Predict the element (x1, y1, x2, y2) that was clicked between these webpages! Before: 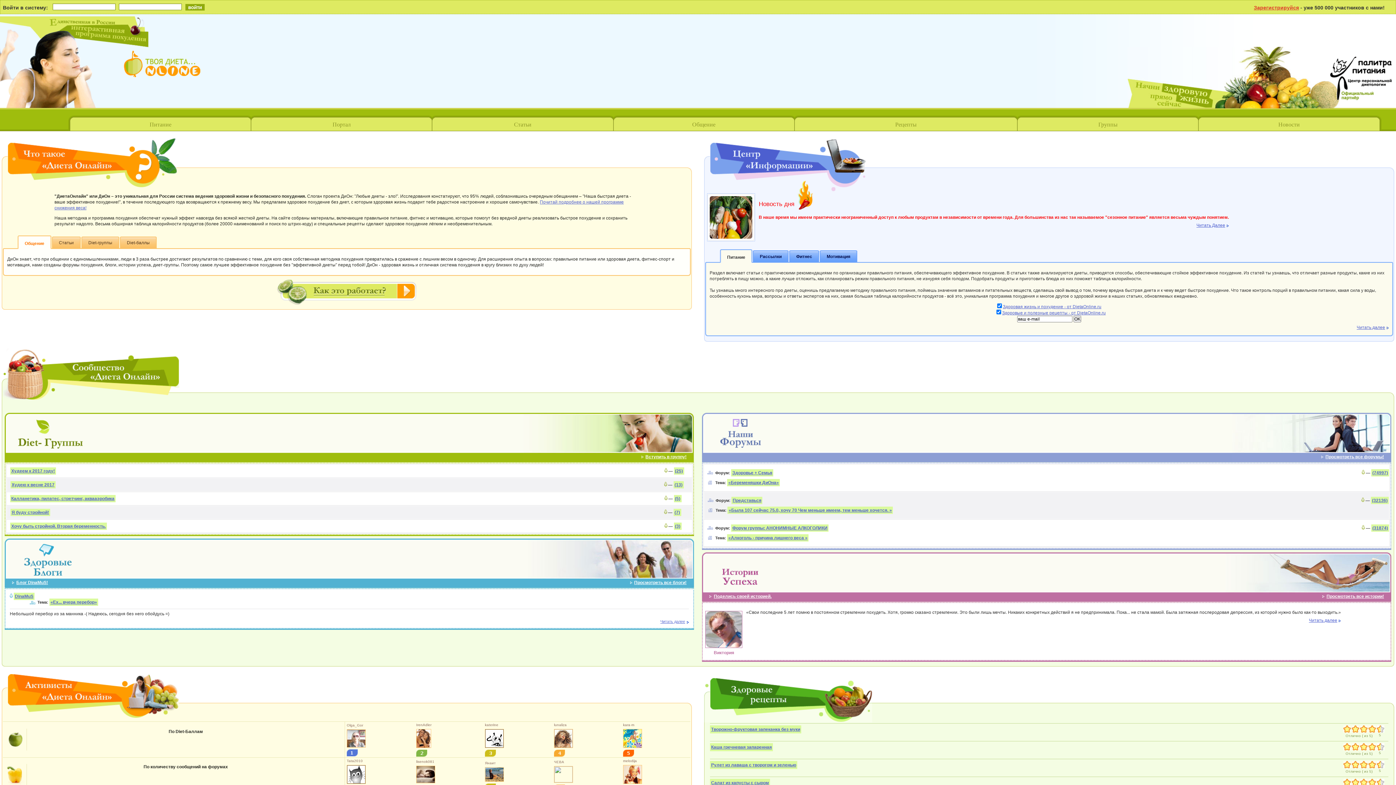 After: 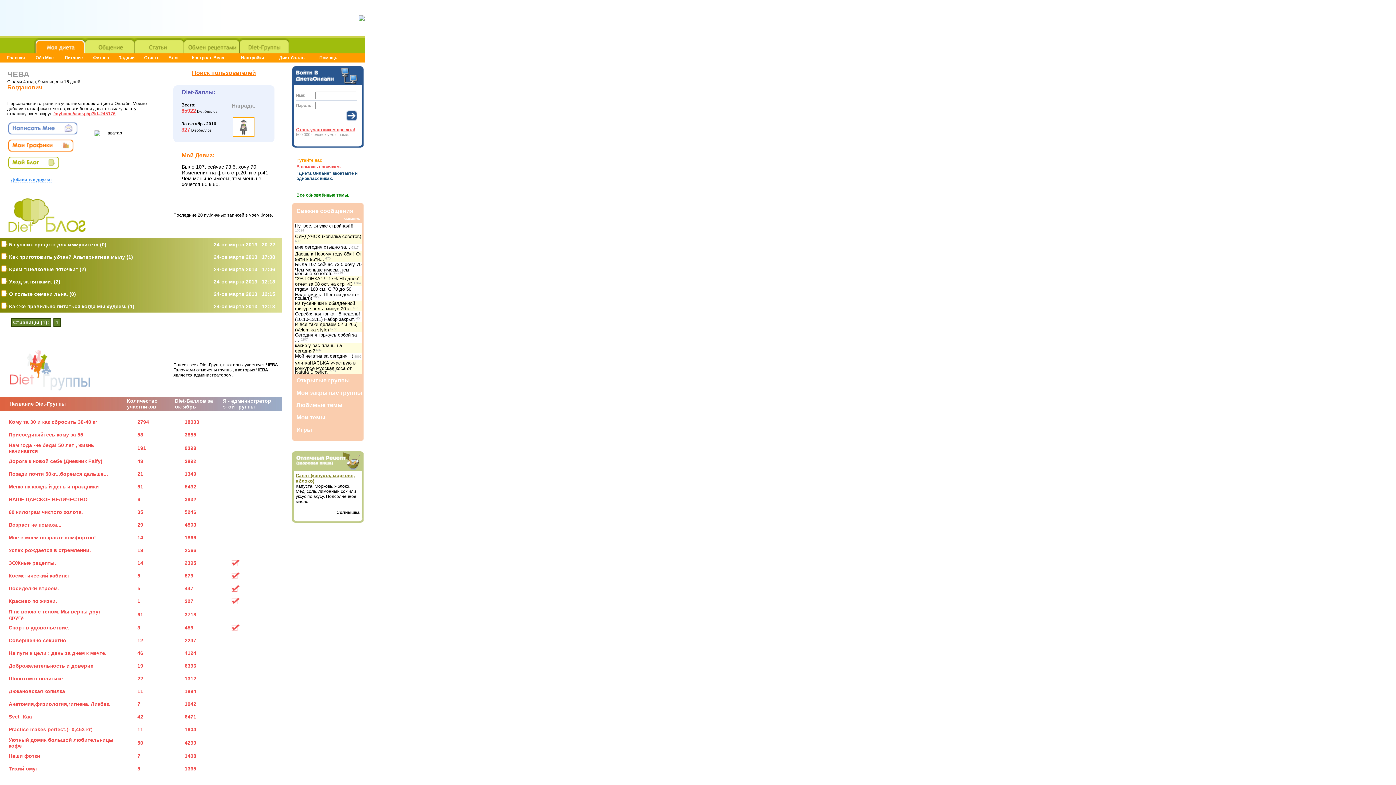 Action: bbox: (554, 766, 619, 783)